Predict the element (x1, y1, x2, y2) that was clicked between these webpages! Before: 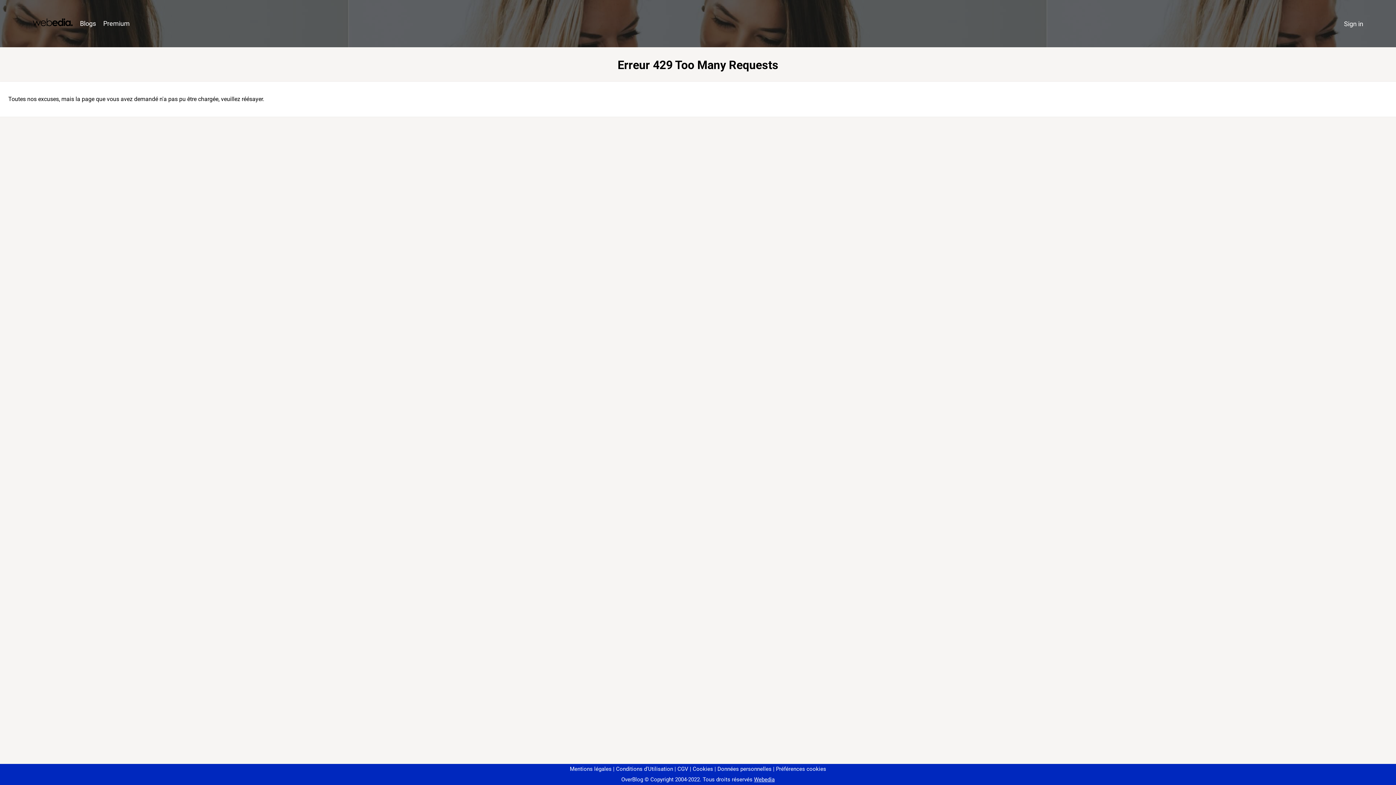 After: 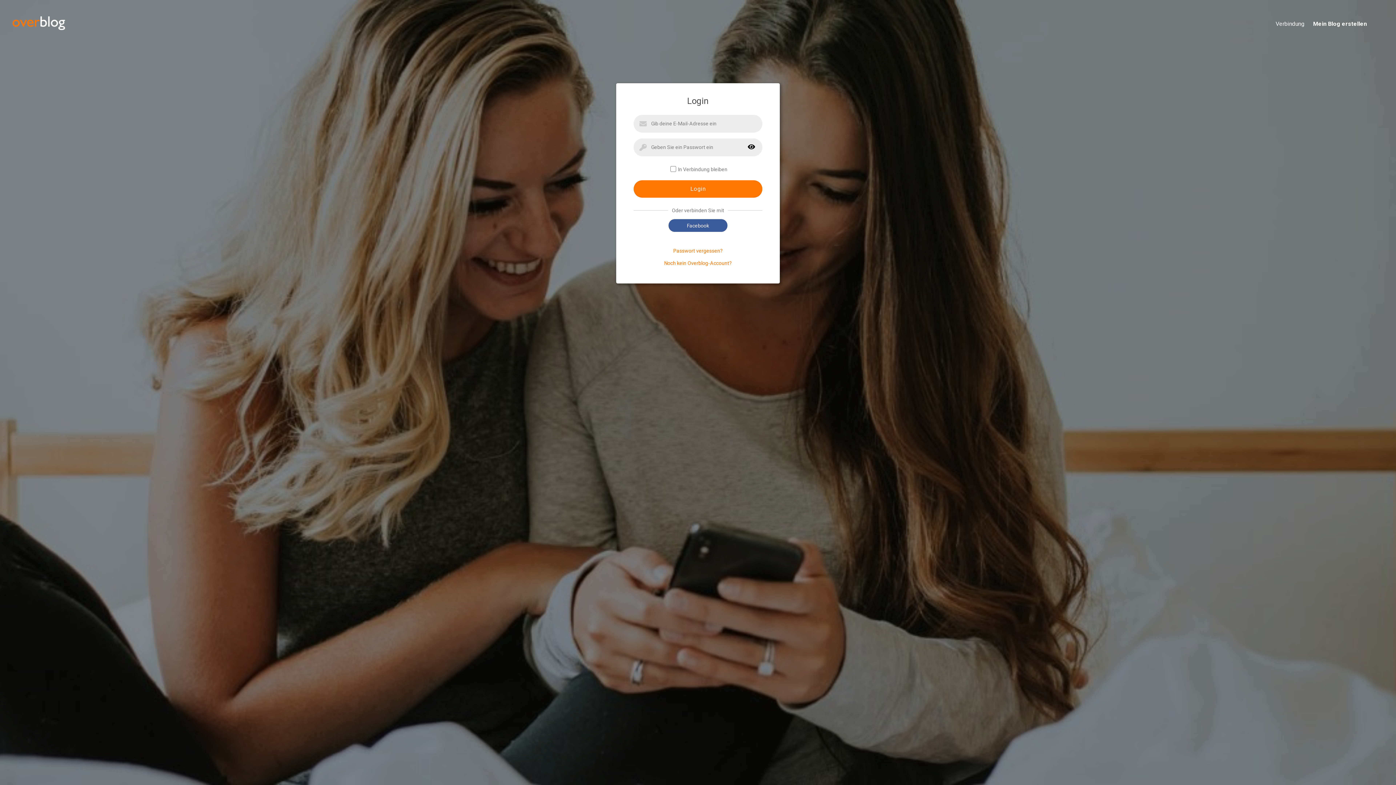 Action: bbox: (1340, 16, 1367, 31) label: Sign in